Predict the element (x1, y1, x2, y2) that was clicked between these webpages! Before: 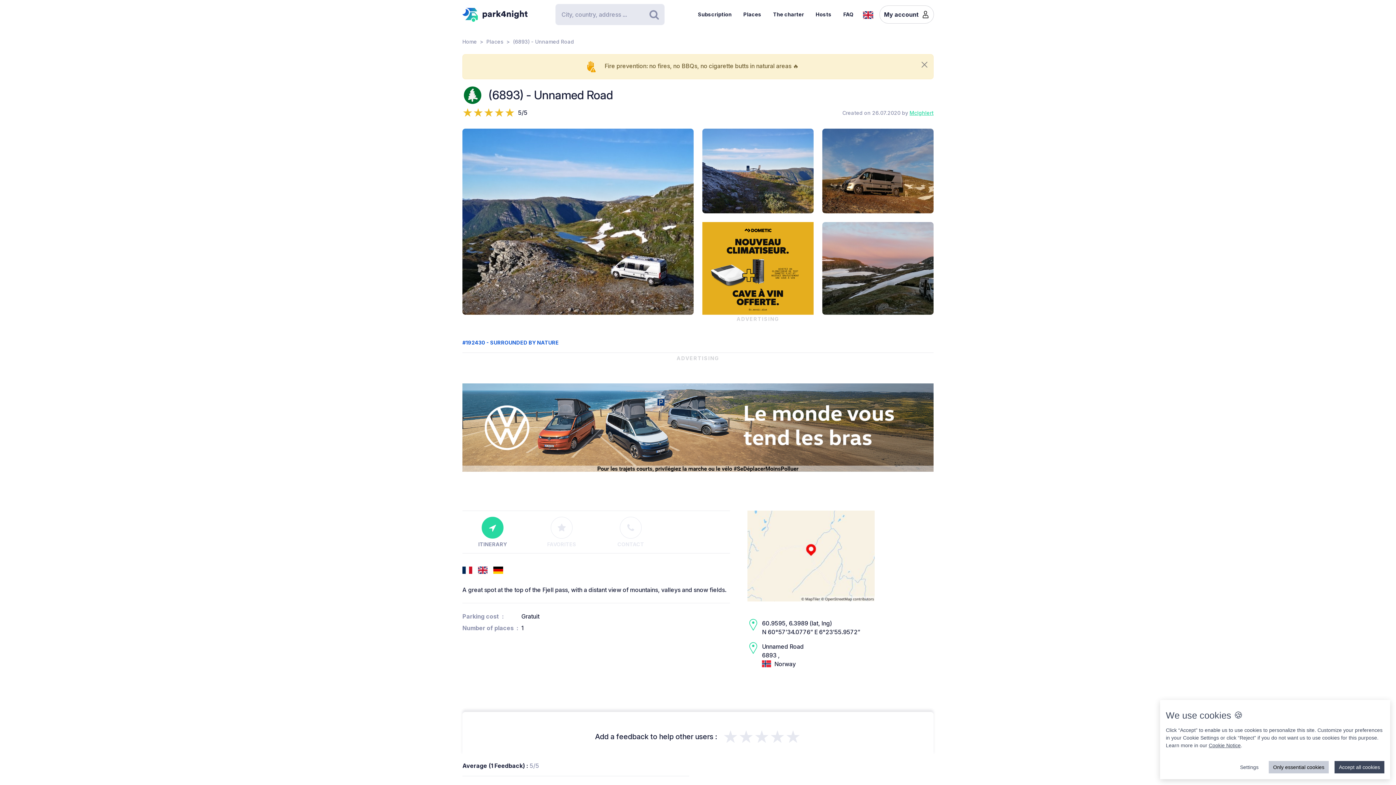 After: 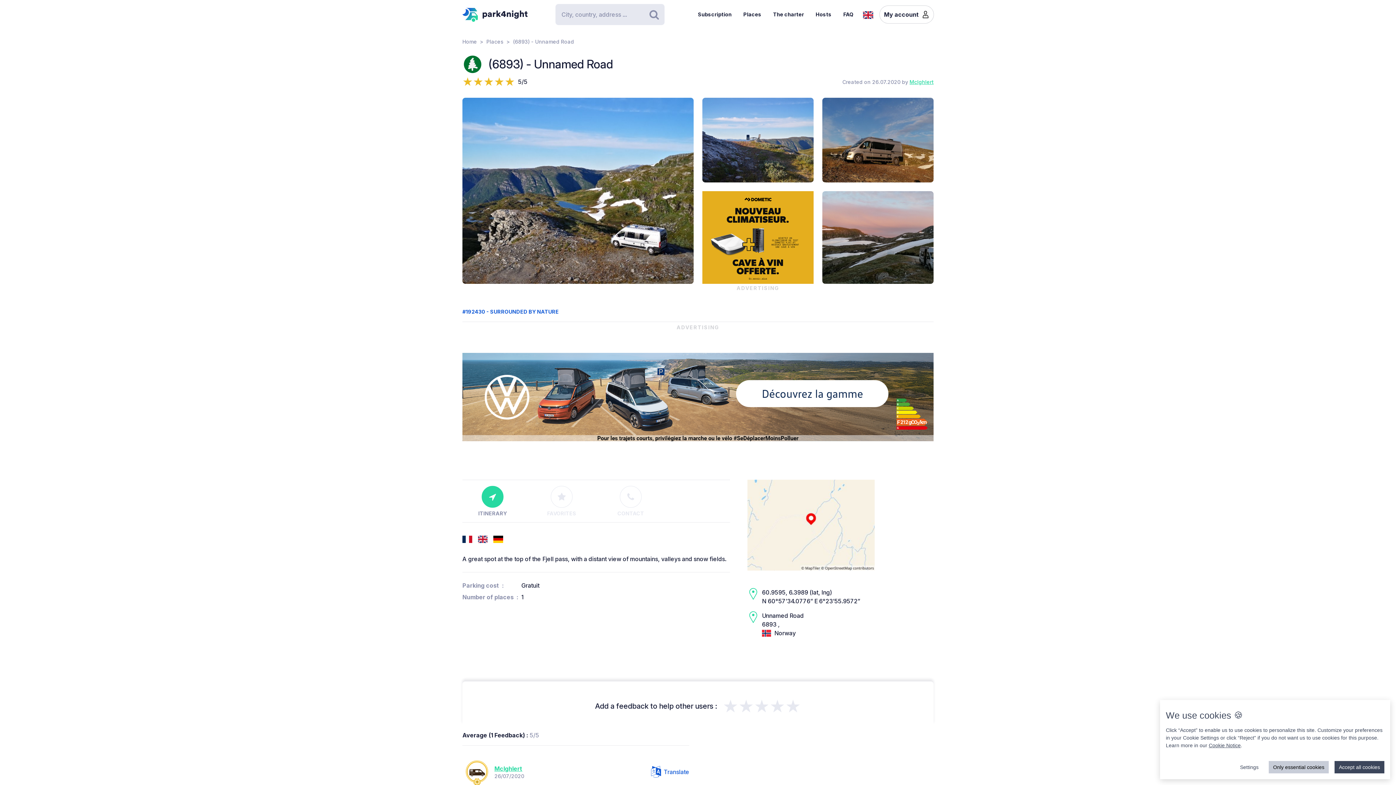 Action: bbox: (916, 54, 933, 74) label: Close